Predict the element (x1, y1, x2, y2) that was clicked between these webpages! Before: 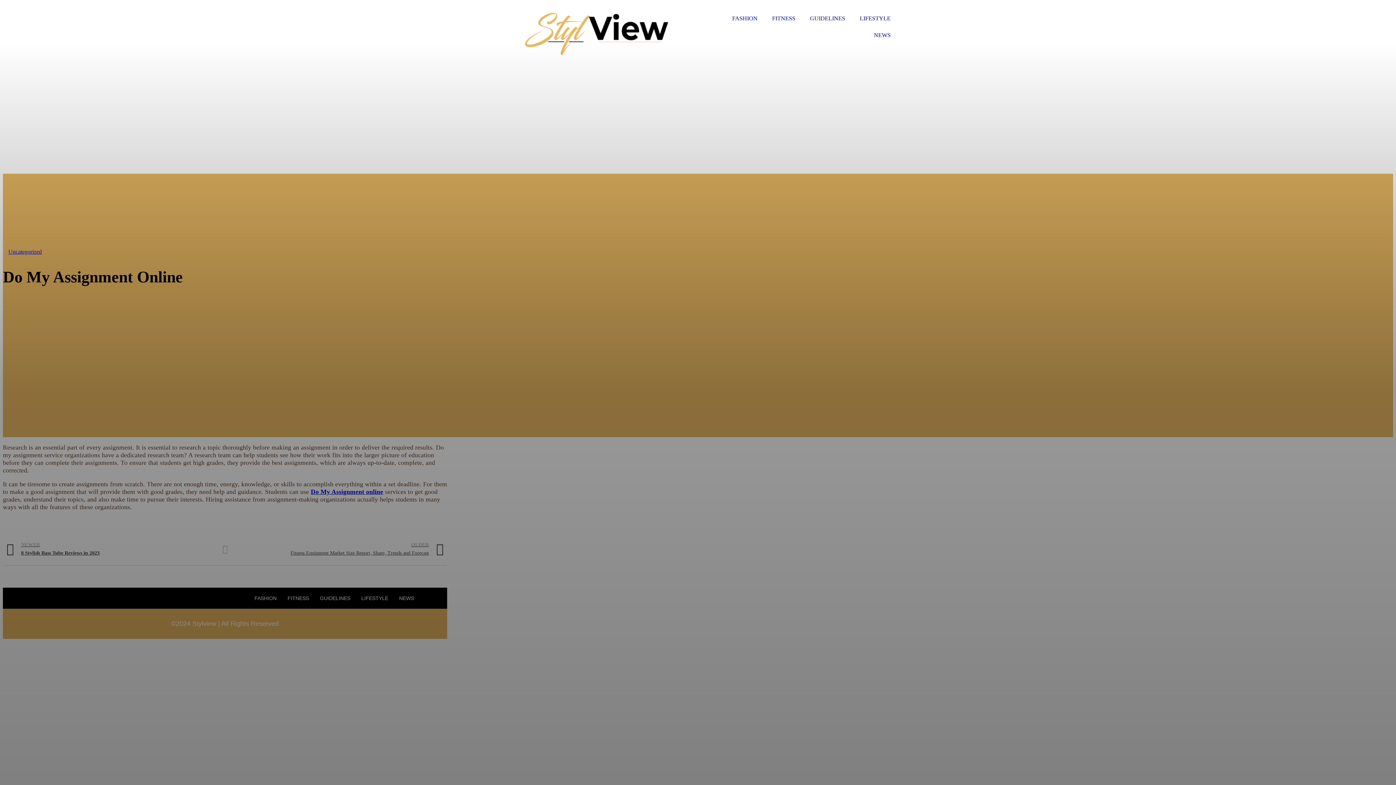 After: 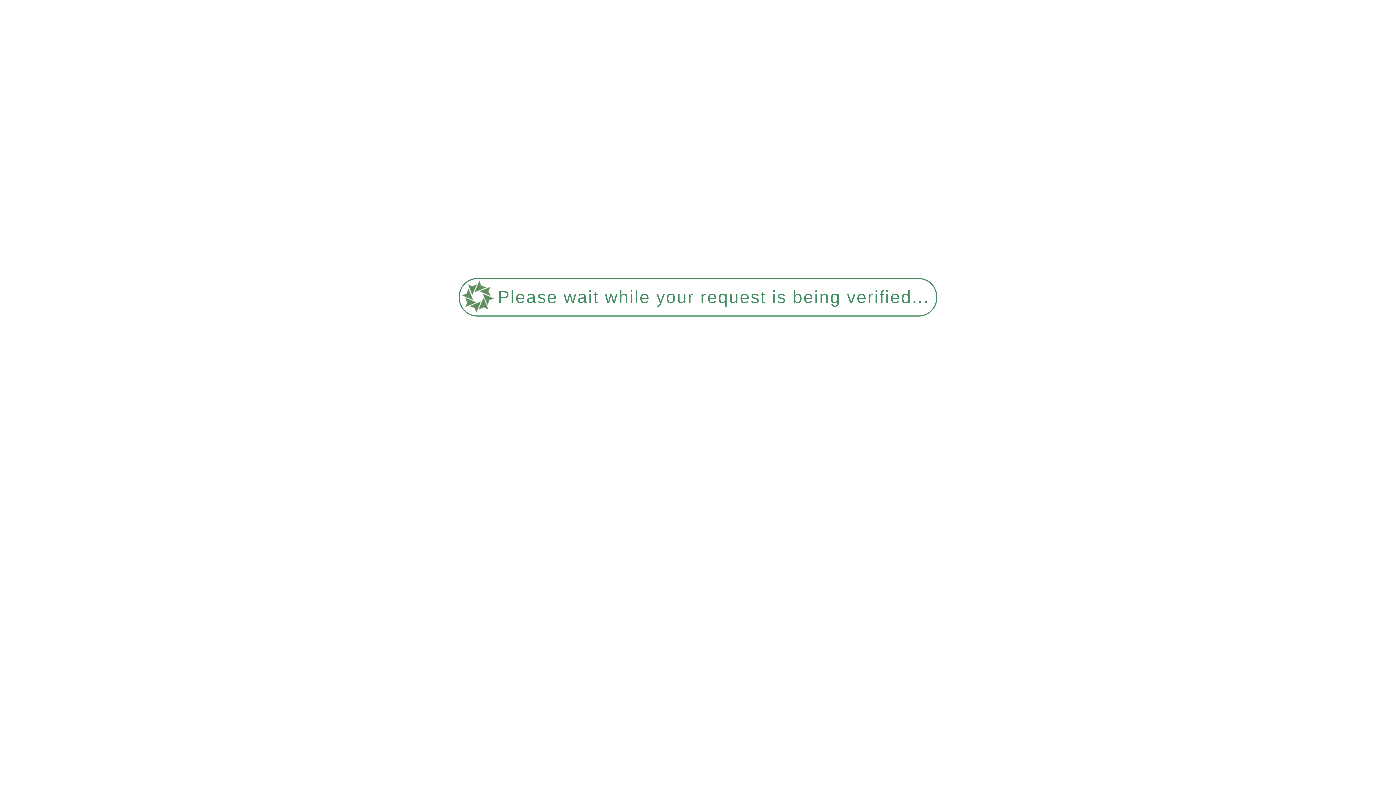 Action: bbox: (802, 10, 852, 26) label: GUIDELINES